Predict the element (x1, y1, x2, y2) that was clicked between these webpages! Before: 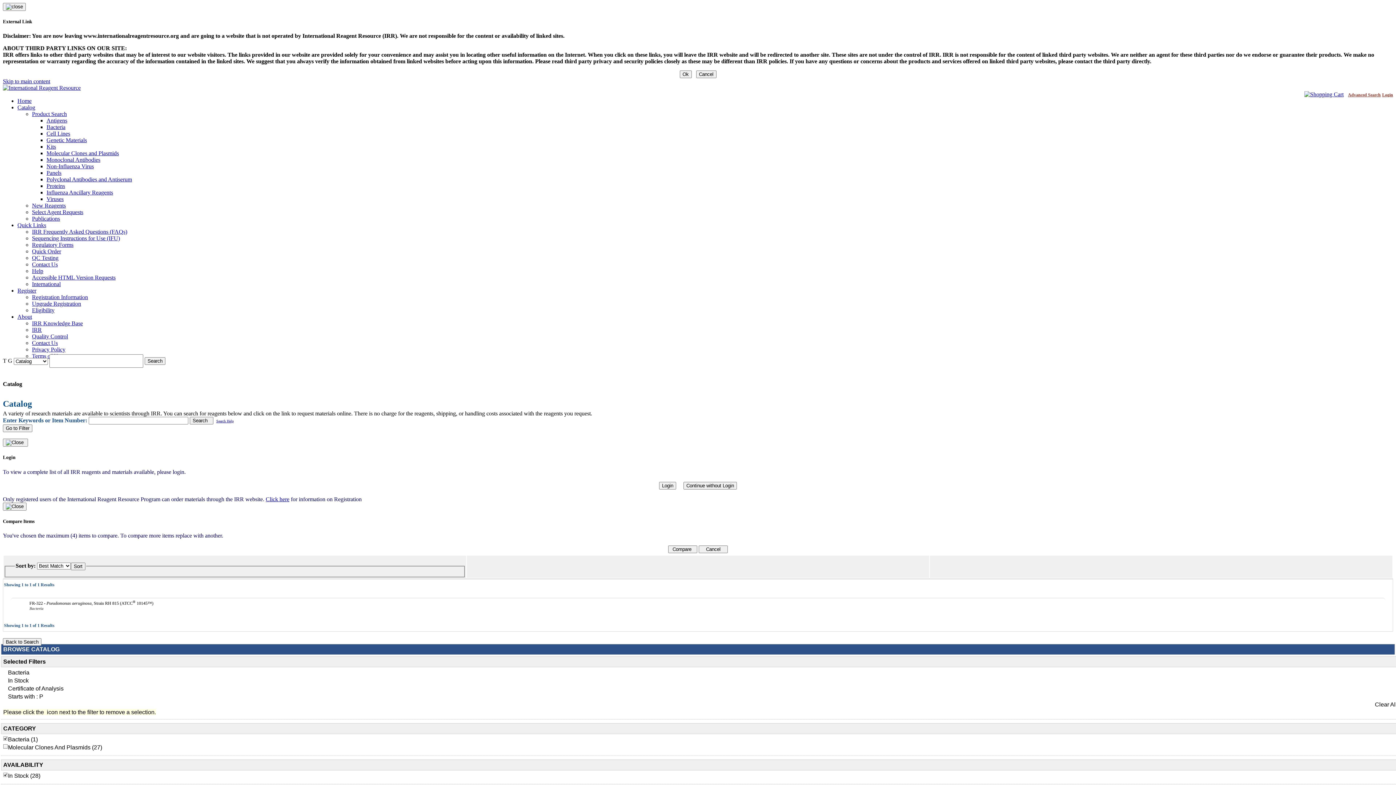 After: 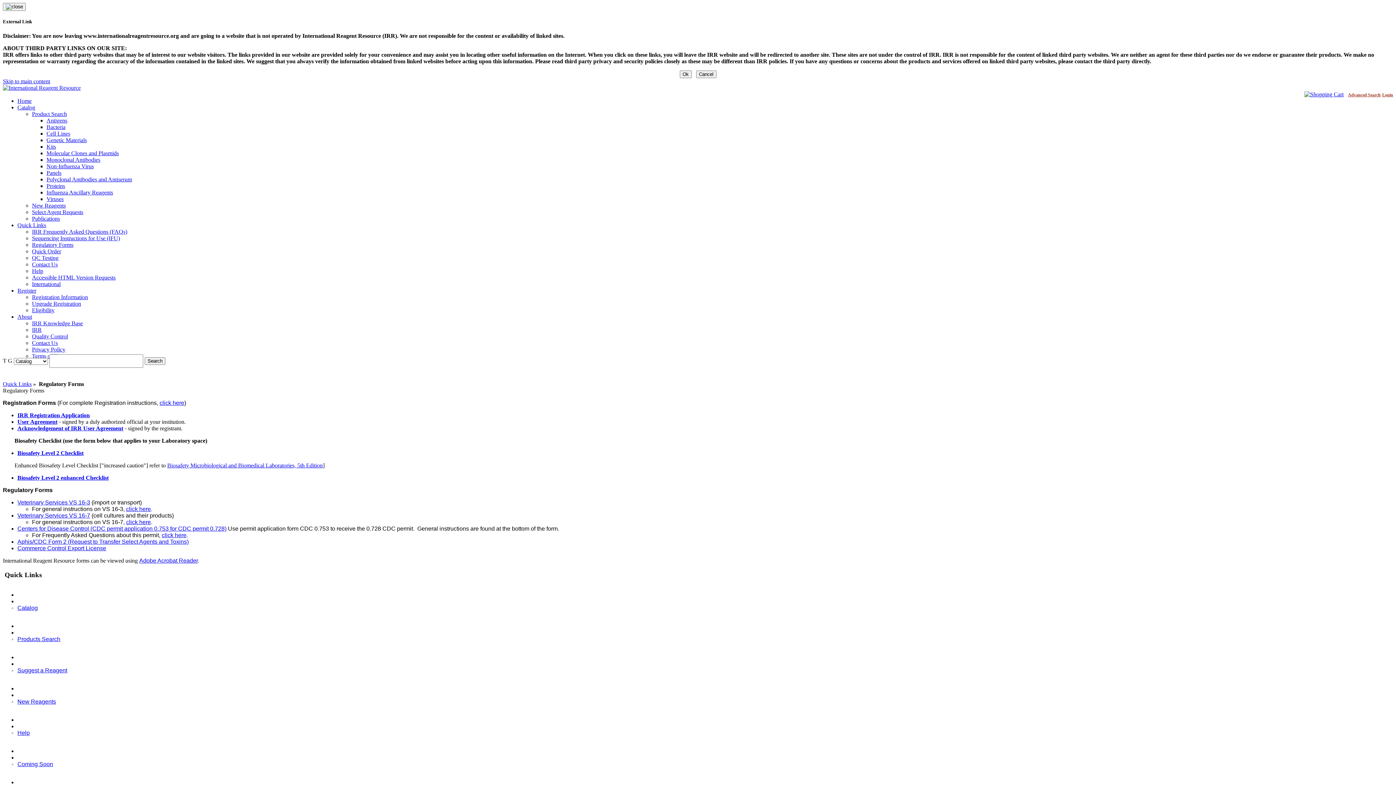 Action: bbox: (32, 241, 73, 248) label: Regulatory Forms